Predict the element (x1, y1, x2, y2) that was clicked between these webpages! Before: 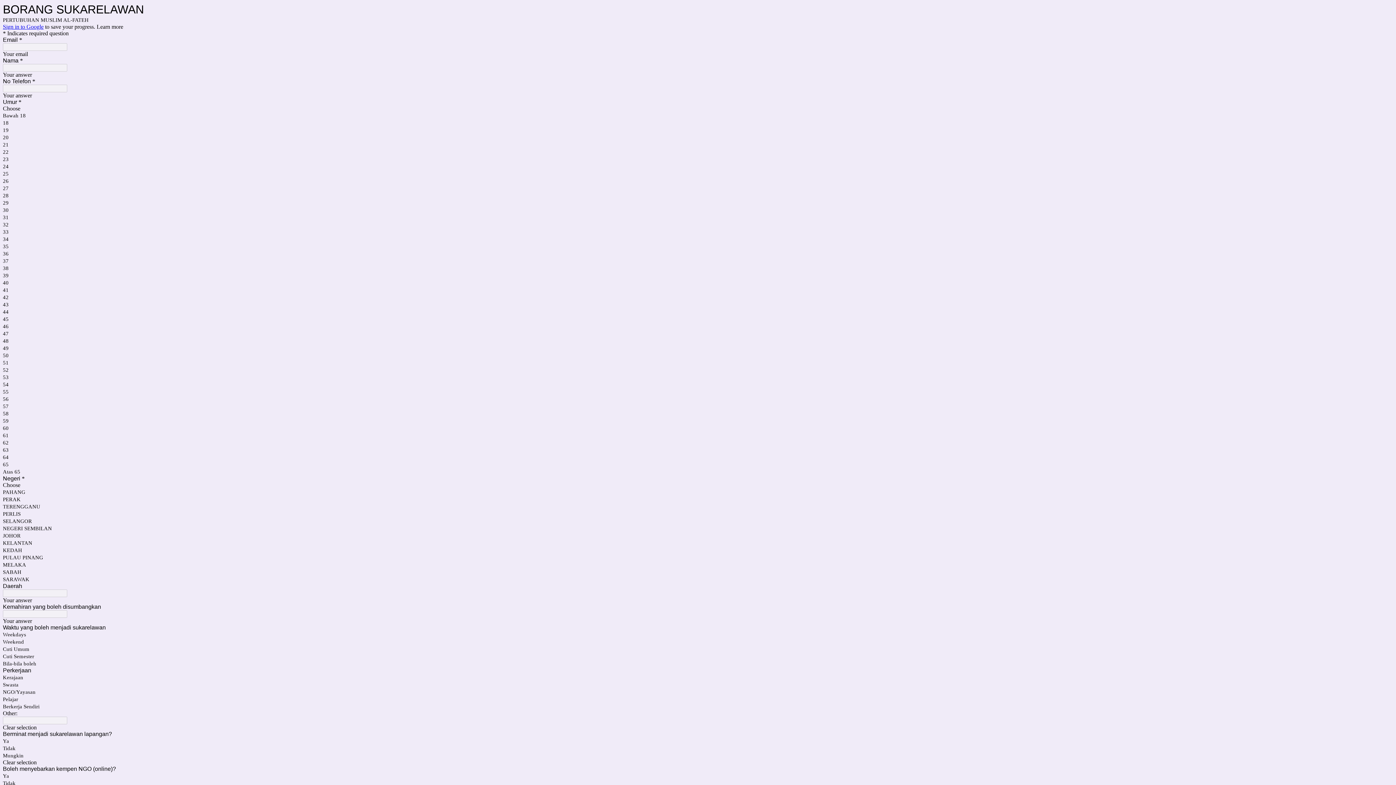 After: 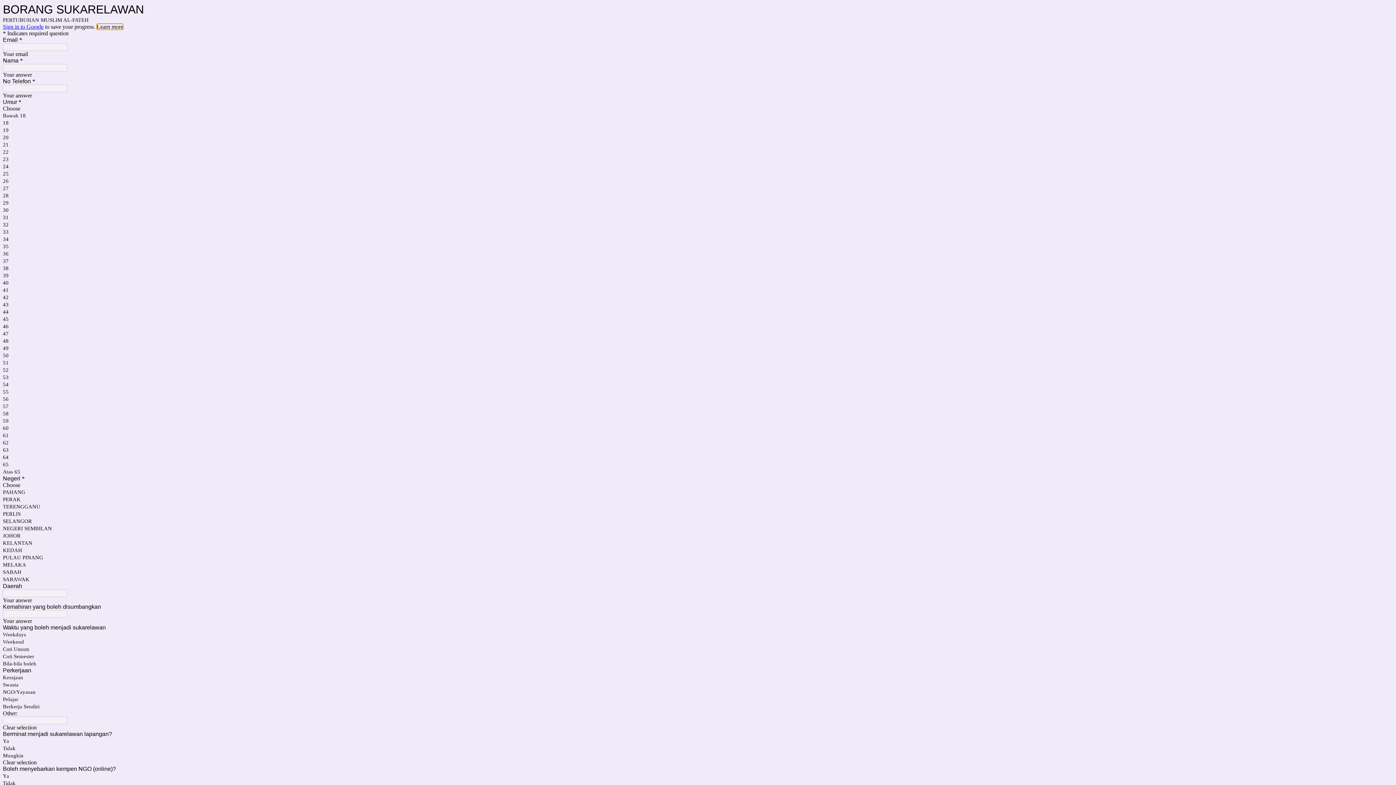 Action: label: Learn more bbox: (96, 23, 123, 29)